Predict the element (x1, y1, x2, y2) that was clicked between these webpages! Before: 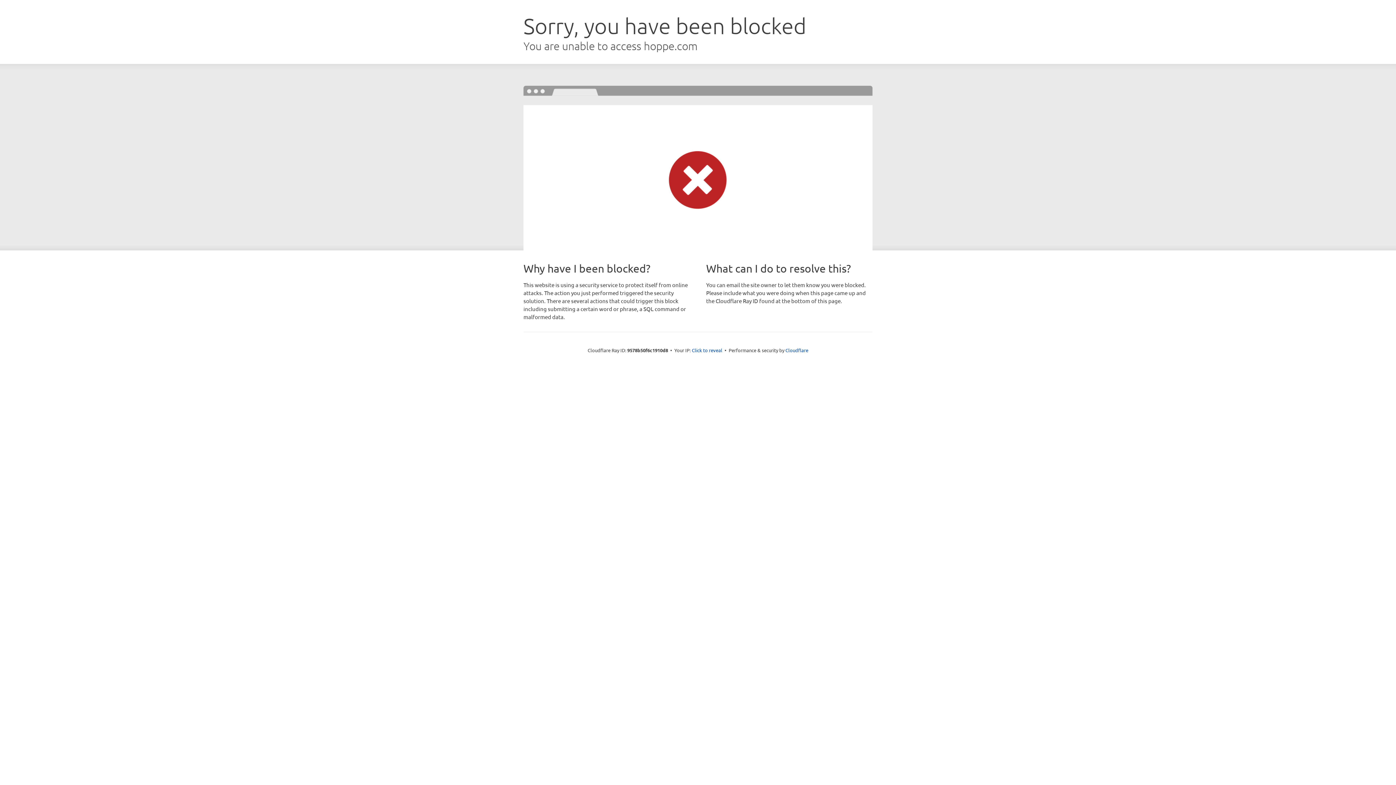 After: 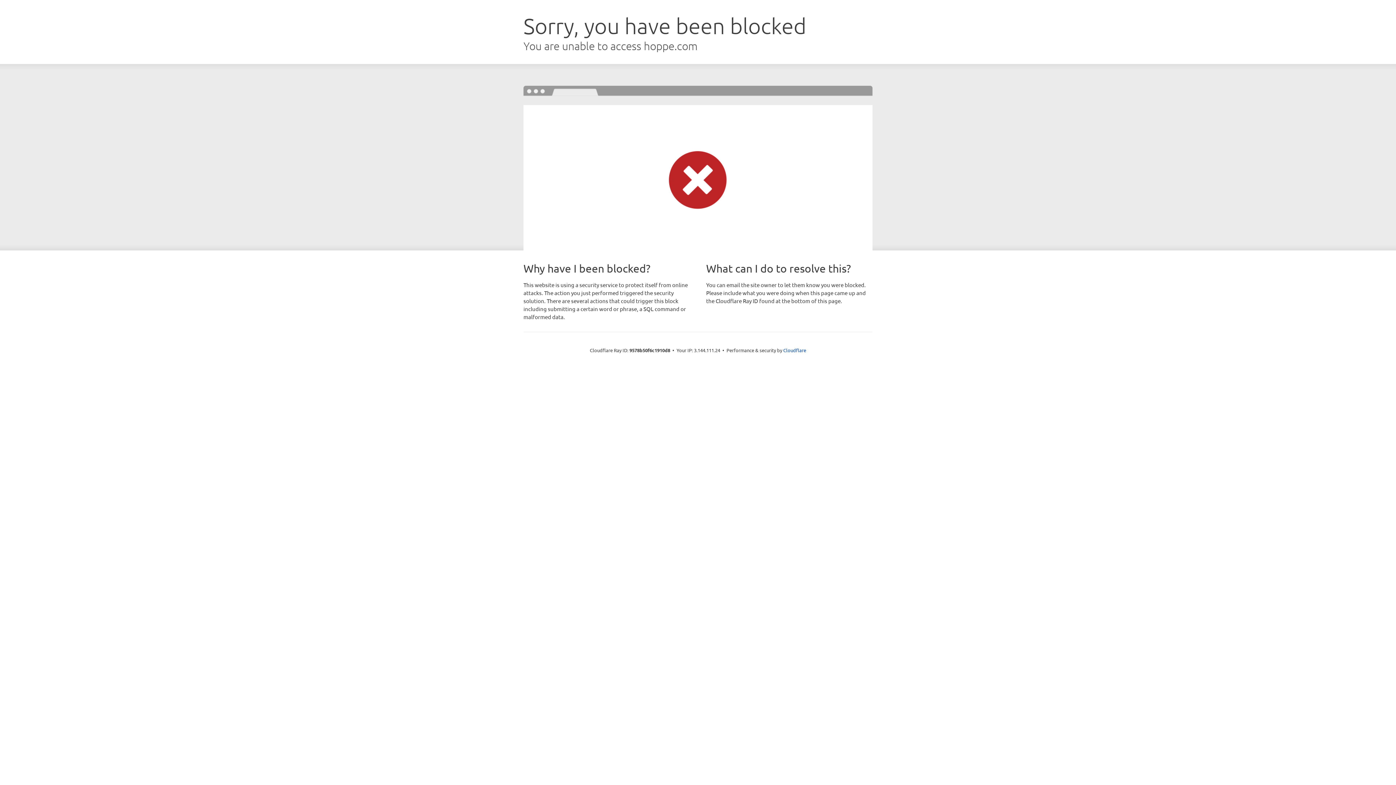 Action: bbox: (692, 346, 722, 353) label: Click to reveal